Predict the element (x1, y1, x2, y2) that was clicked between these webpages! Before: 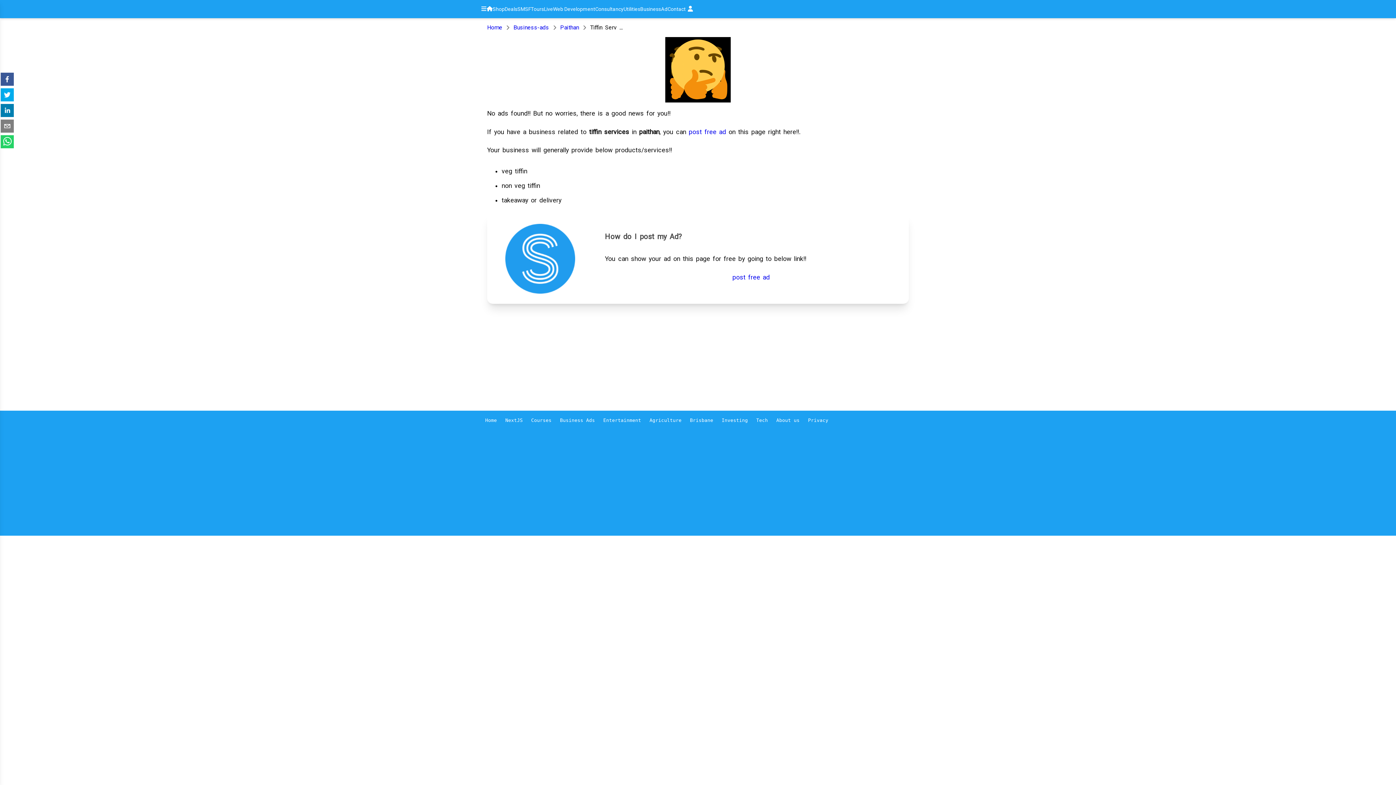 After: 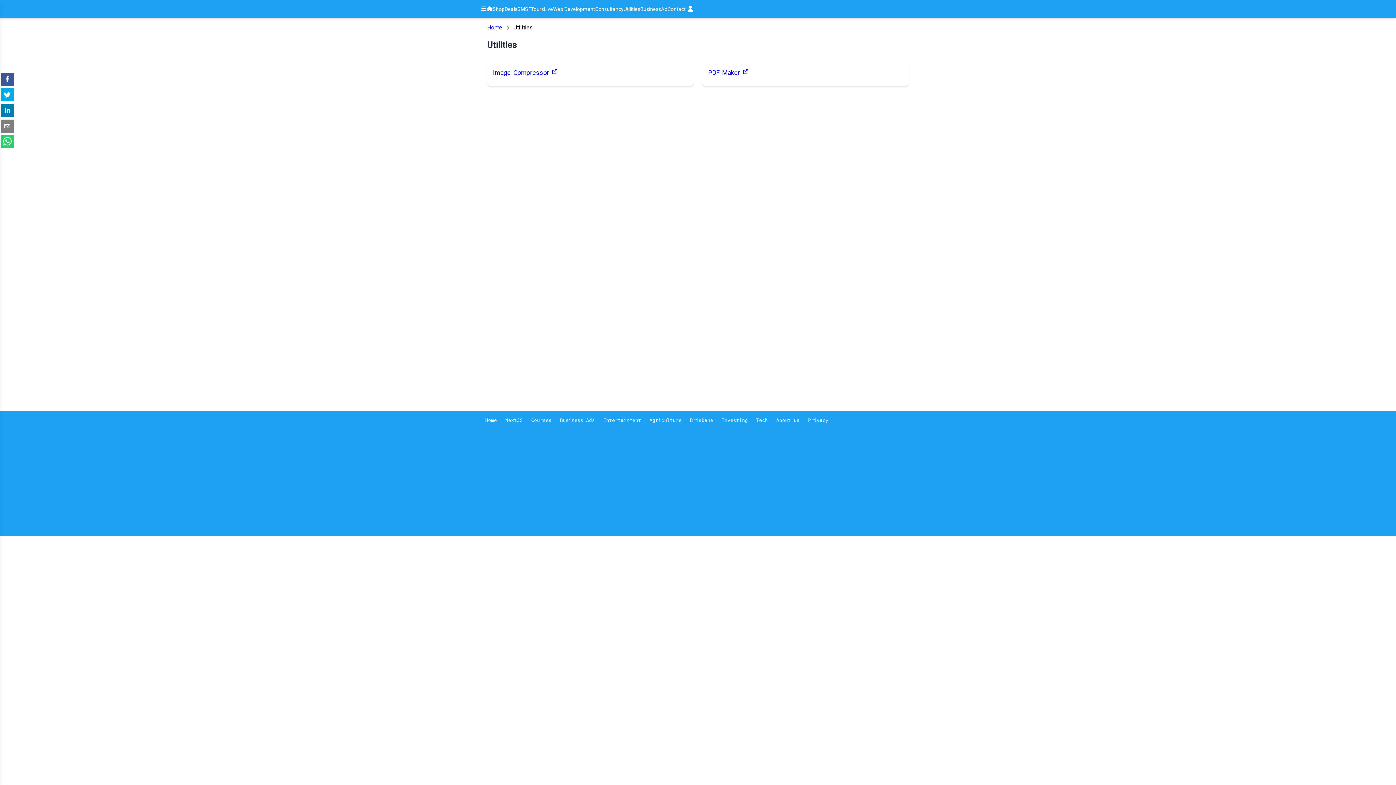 Action: label: Utilities bbox: (623, 6, 640, 12)